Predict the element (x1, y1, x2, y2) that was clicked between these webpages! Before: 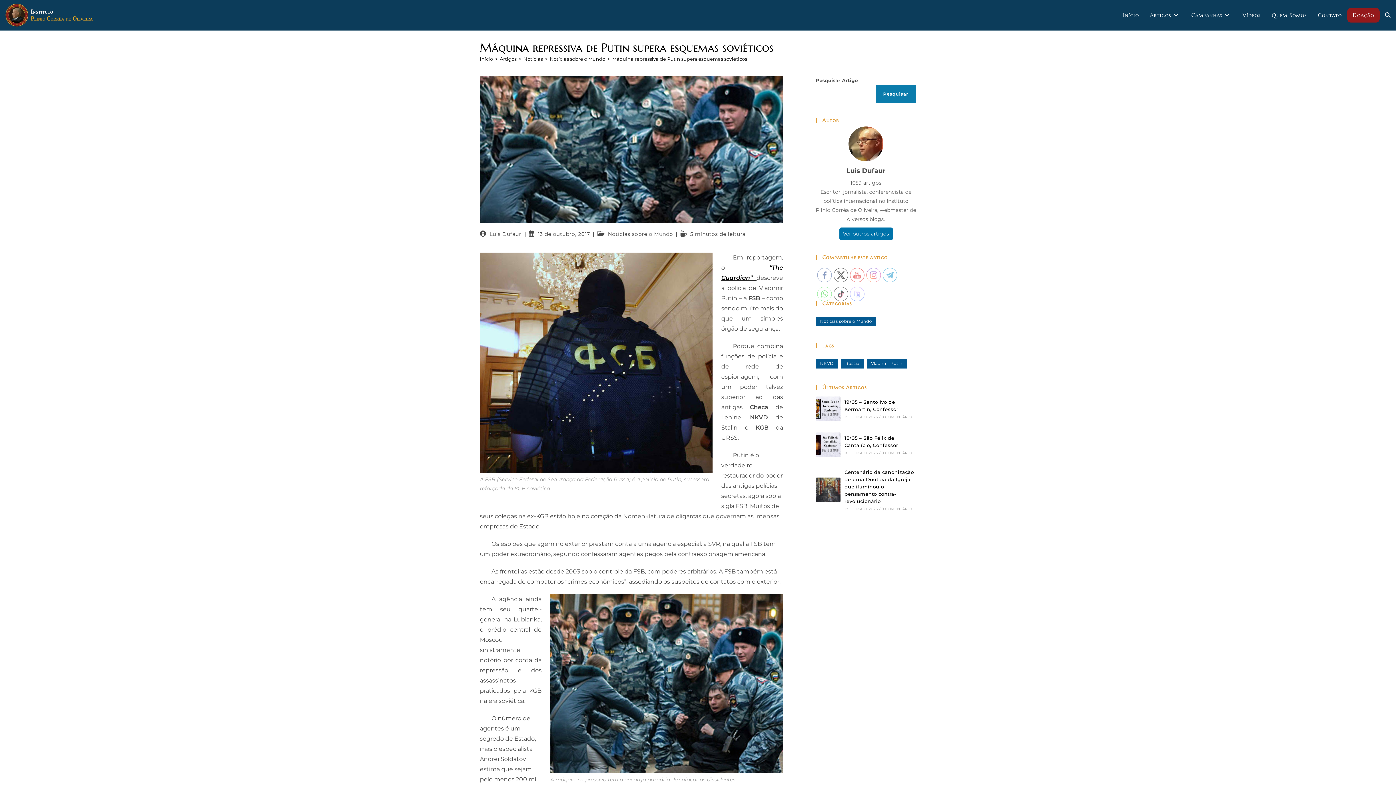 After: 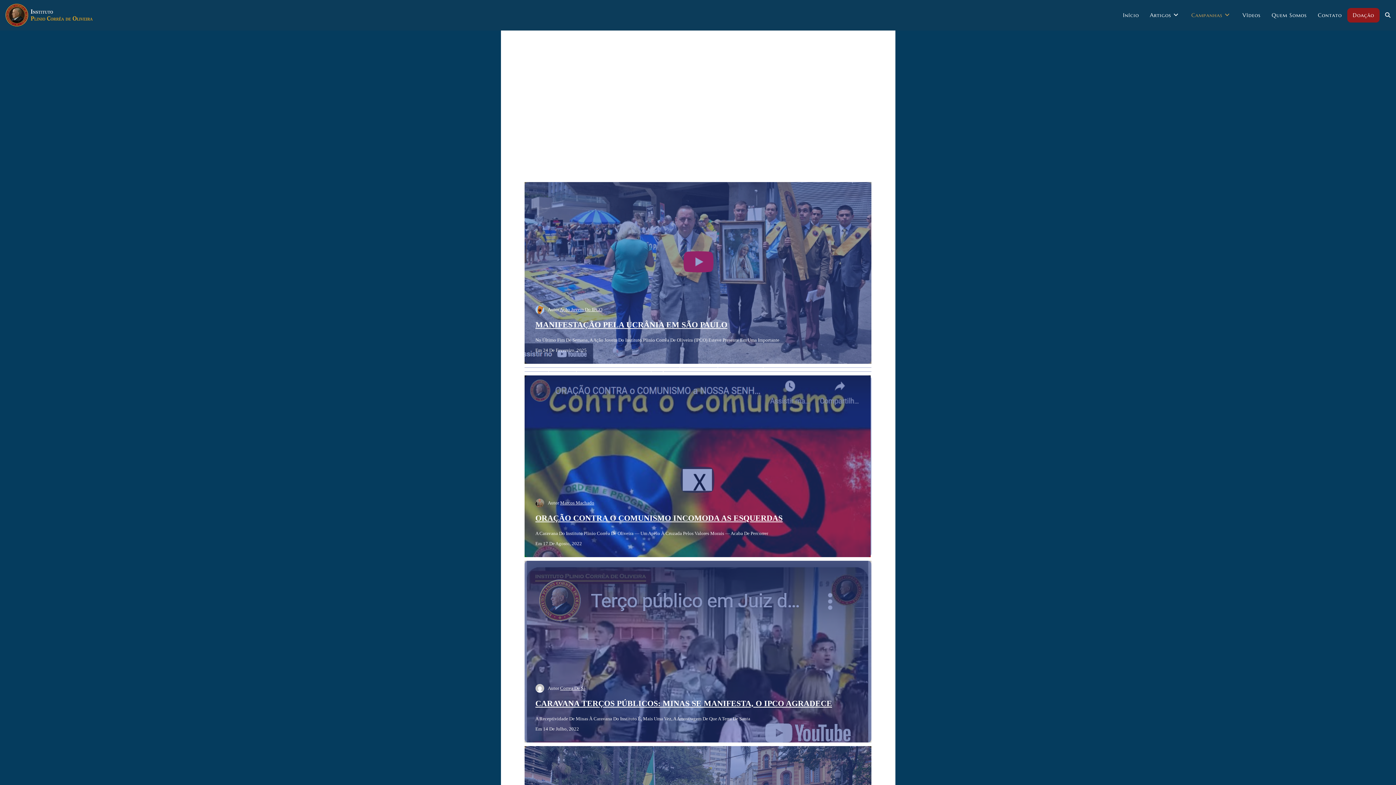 Action: label: Campanhas bbox: (1186, 0, 1237, 30)